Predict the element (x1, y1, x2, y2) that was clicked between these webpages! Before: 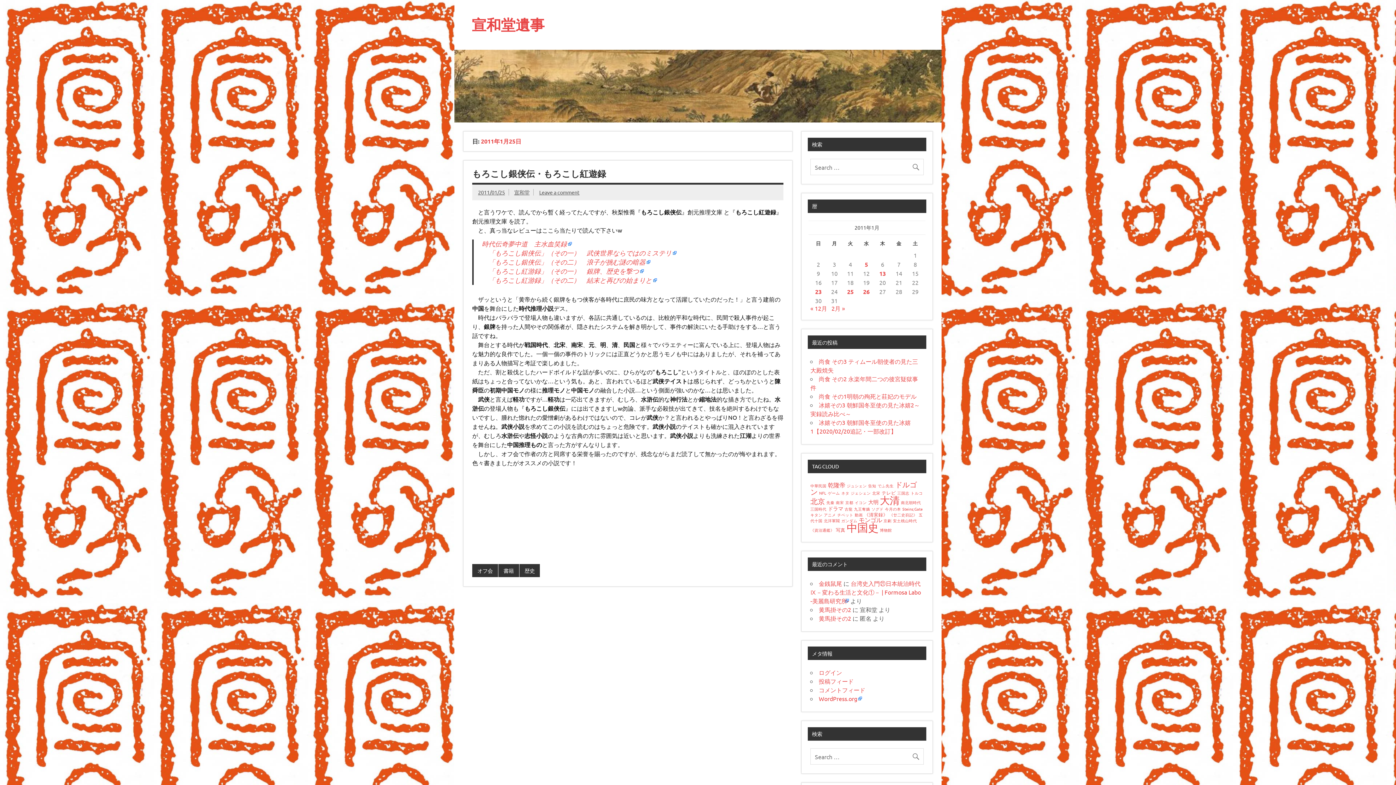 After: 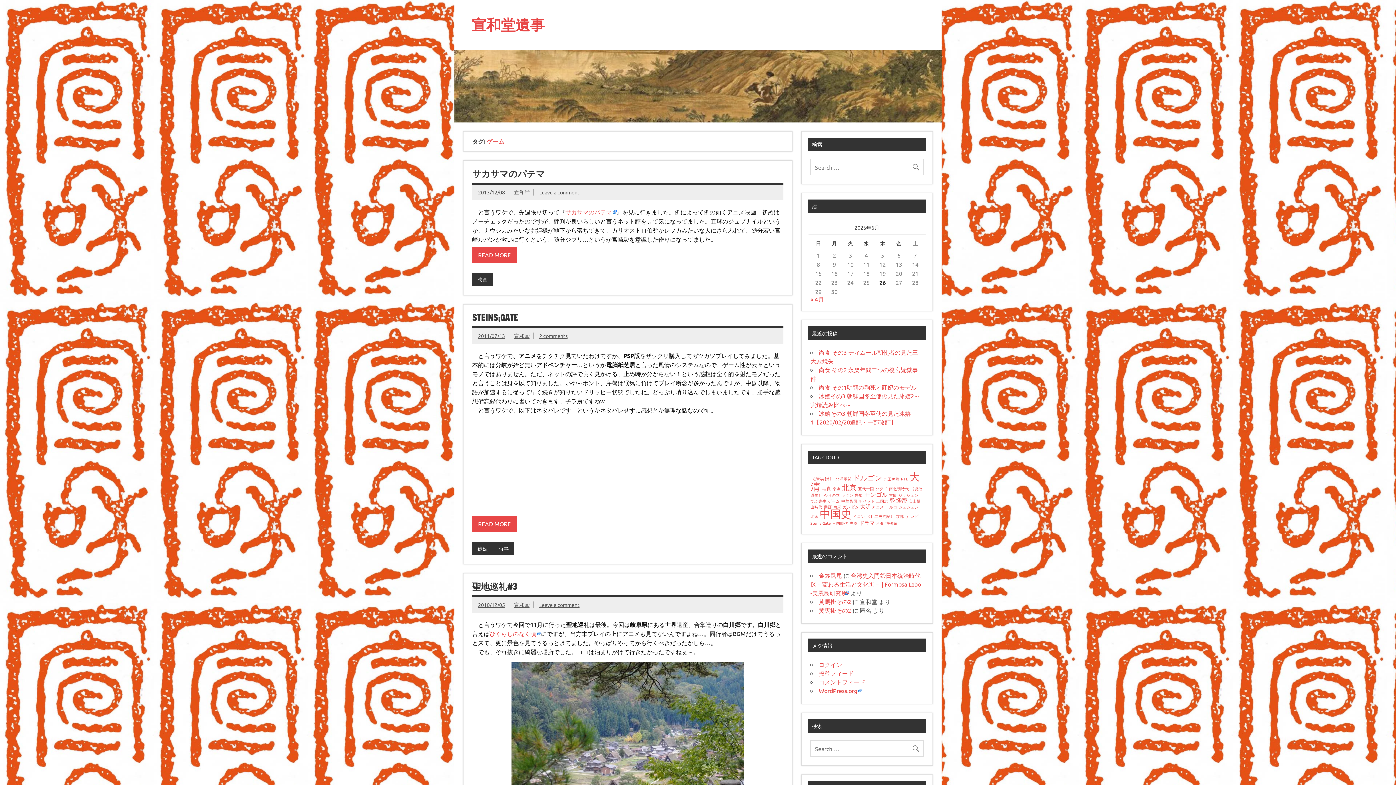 Action: label: ゲーム bbox: (828, 490, 840, 496)